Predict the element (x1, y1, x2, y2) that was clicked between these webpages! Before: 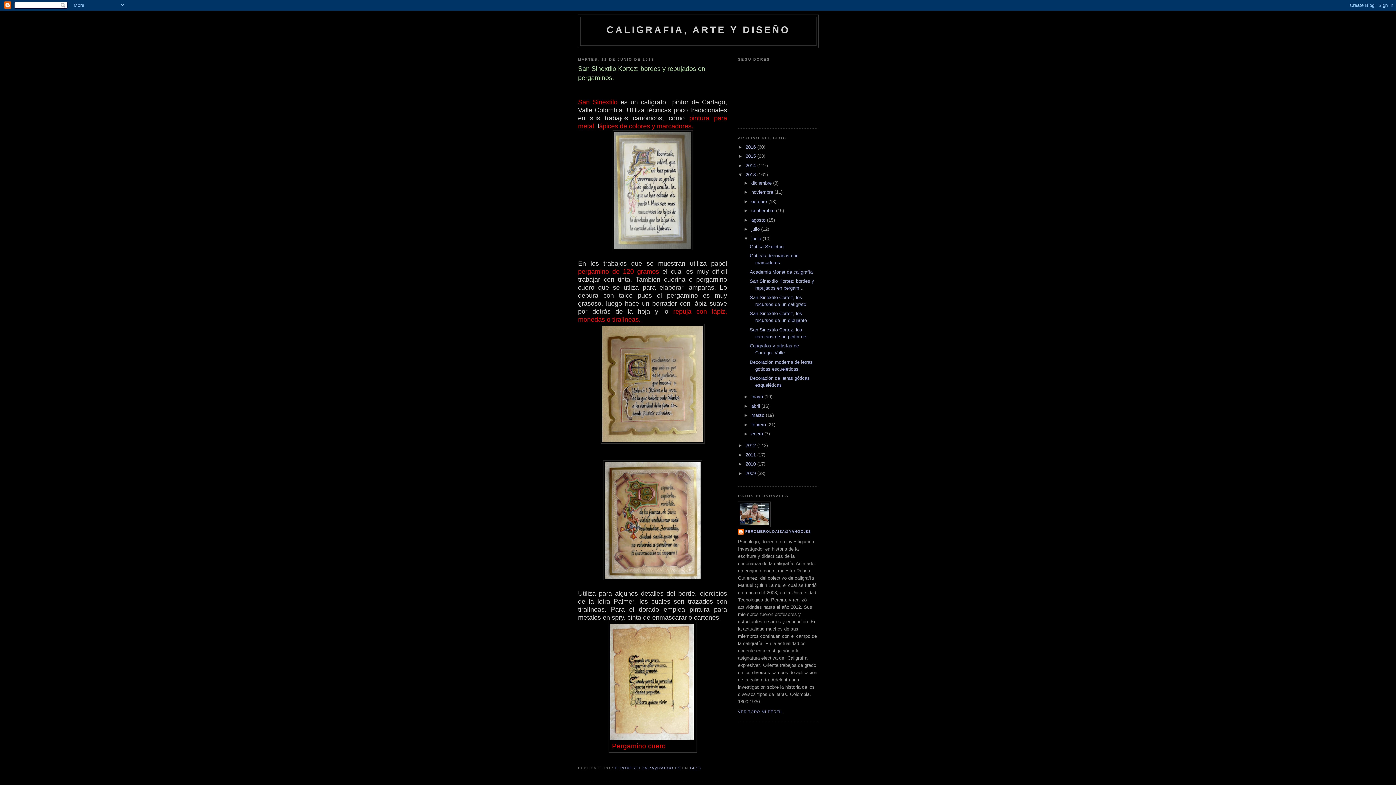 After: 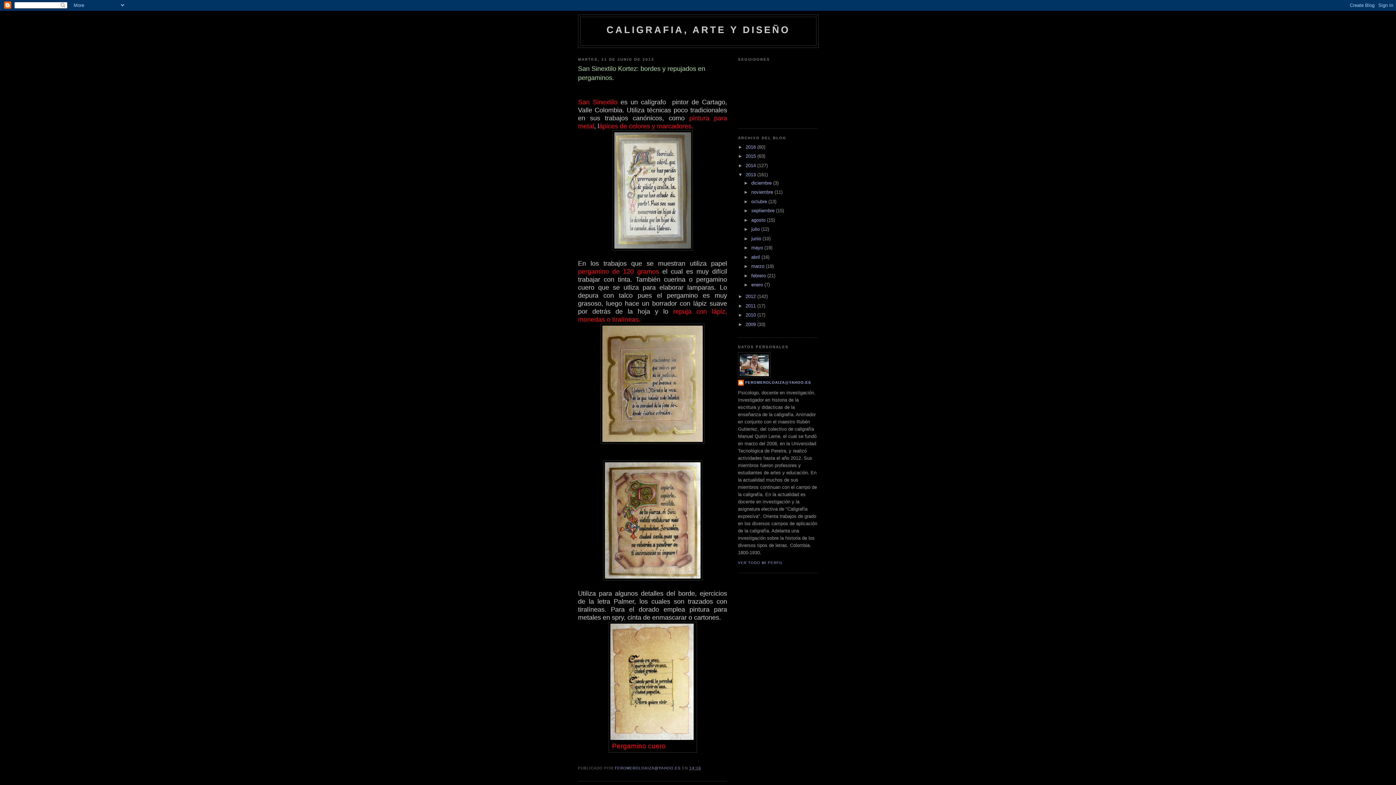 Action: label: ▼   bbox: (743, 235, 751, 241)